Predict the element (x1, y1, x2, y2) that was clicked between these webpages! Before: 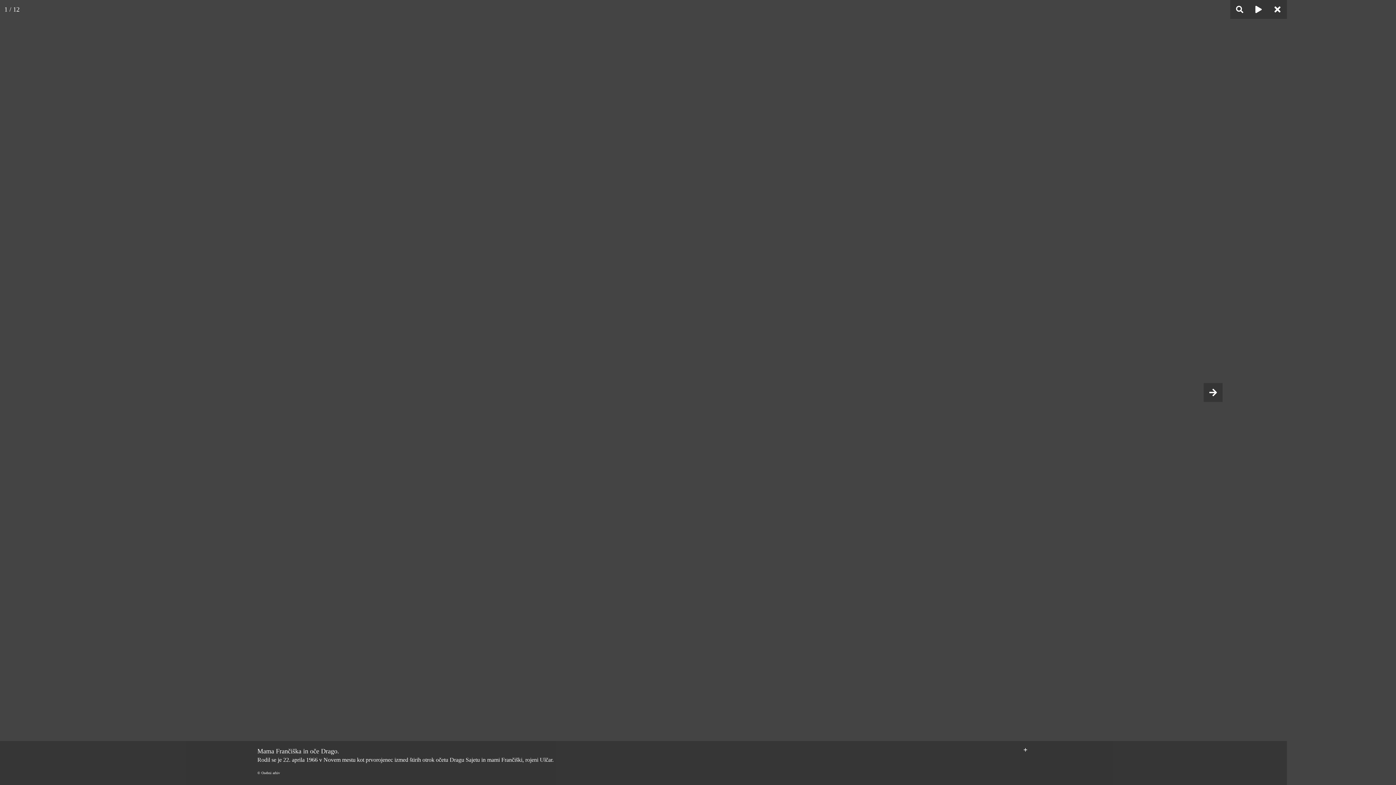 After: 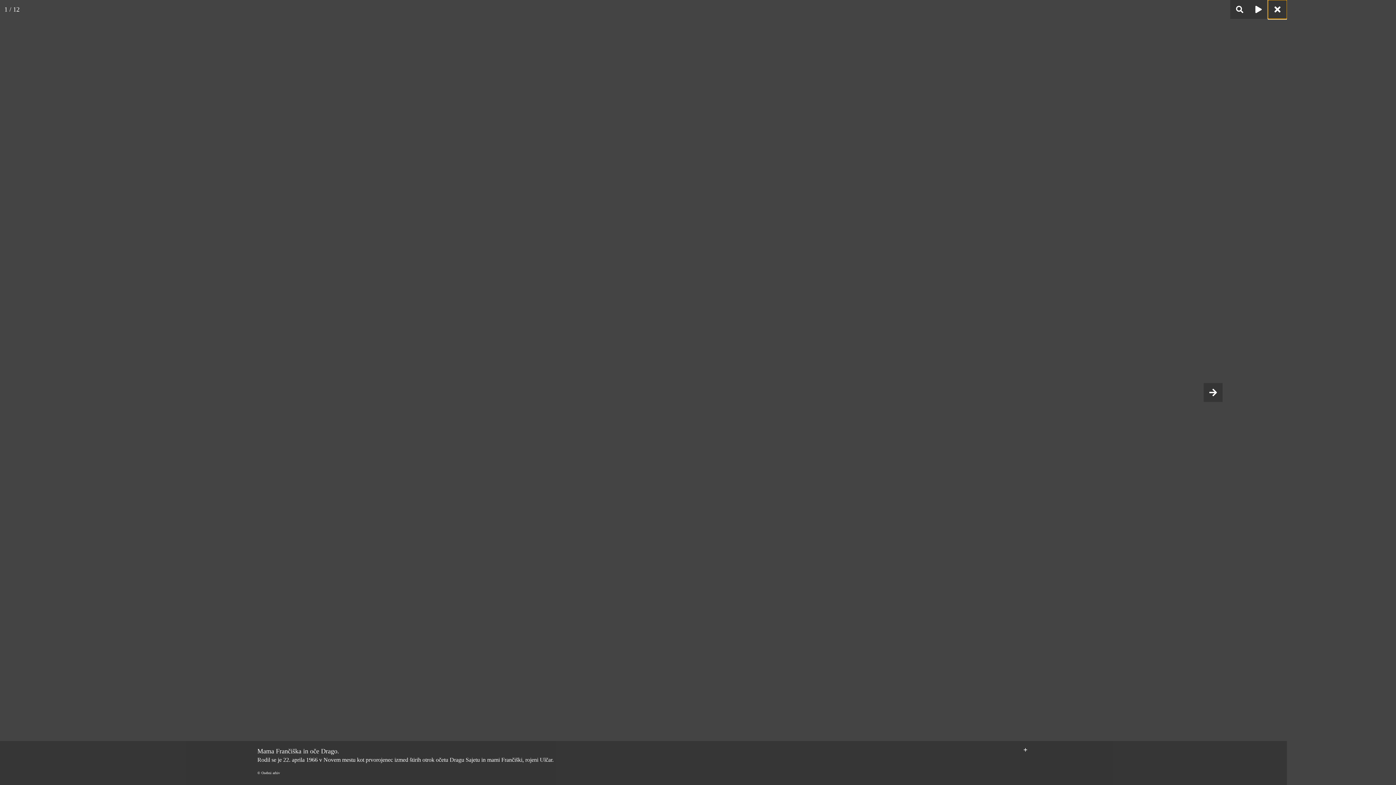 Action: bbox: (1268, 0, 1287, 18)